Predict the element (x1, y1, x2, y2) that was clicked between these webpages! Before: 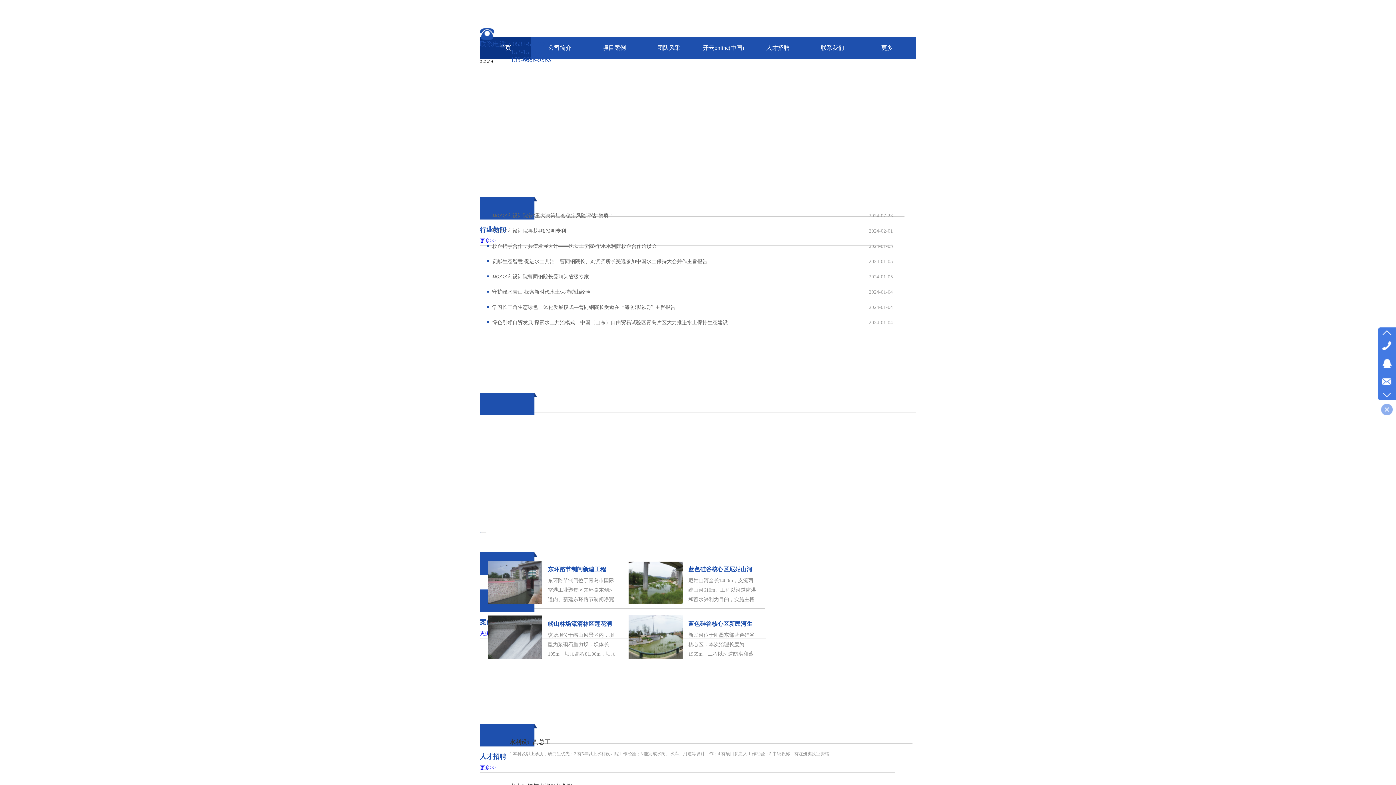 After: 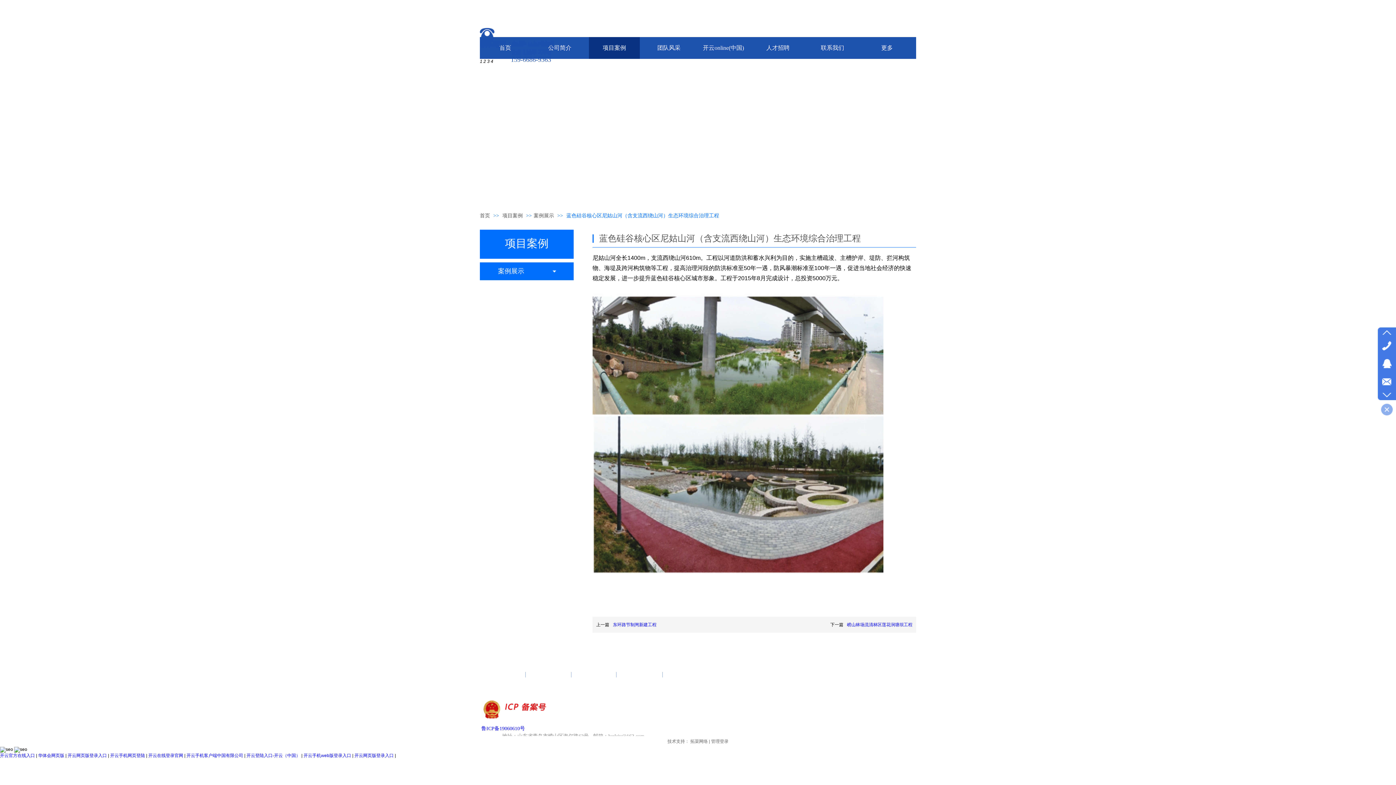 Action: bbox: (628, 561, 683, 604)